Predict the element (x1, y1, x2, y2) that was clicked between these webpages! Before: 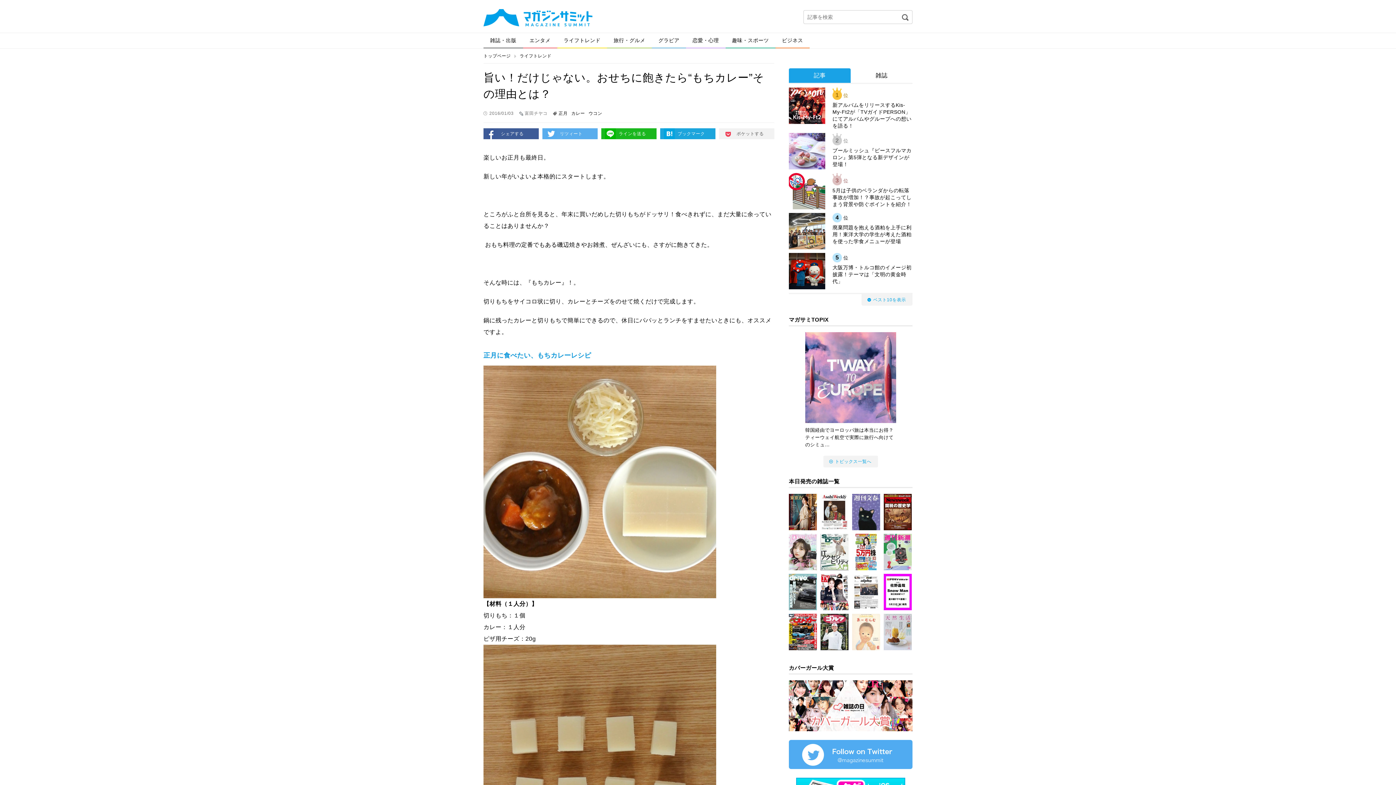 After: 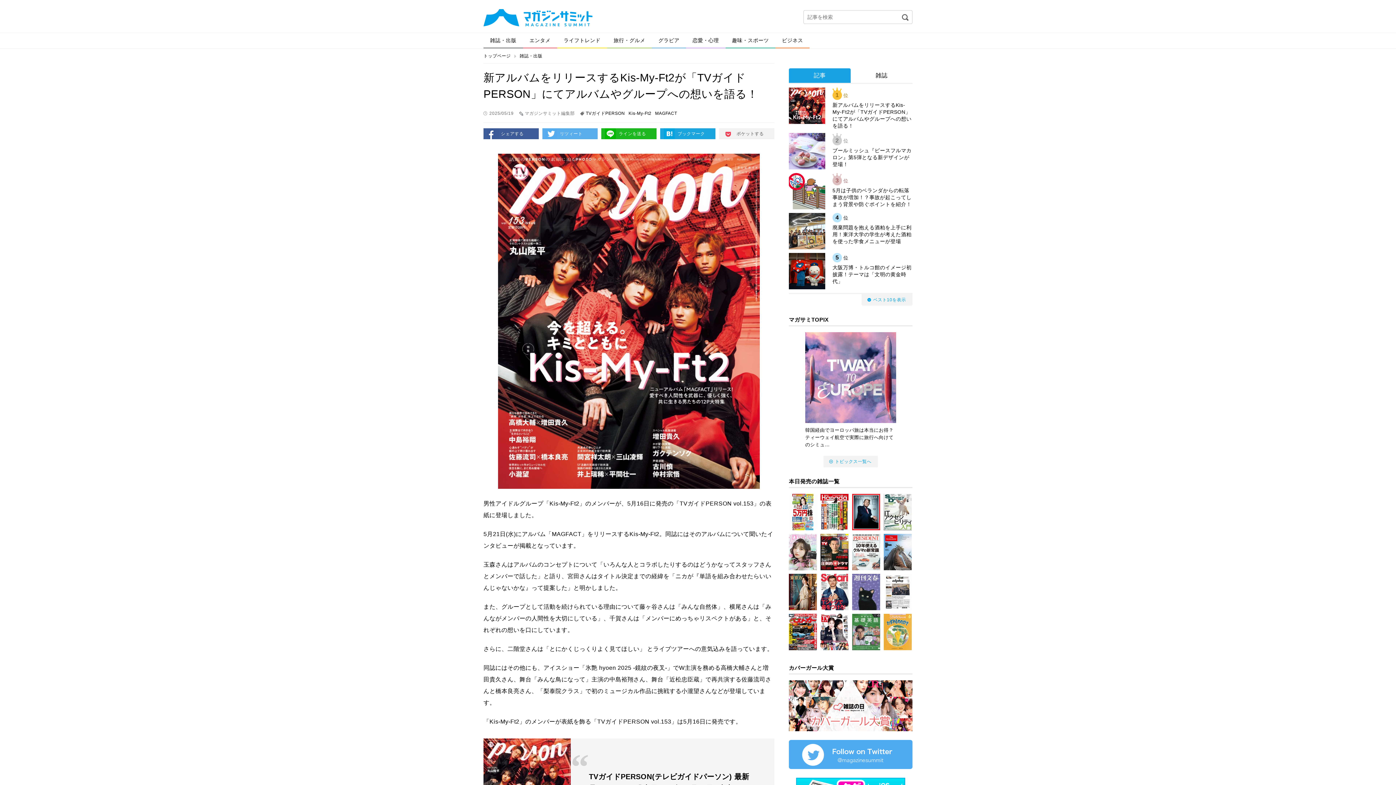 Action: bbox: (789, 87, 912, 129) label: 1位
新アルバムをリリースするKis-My-Ft2が「TVガイドPERSON」にてアルバムやグループへの想いを語る！